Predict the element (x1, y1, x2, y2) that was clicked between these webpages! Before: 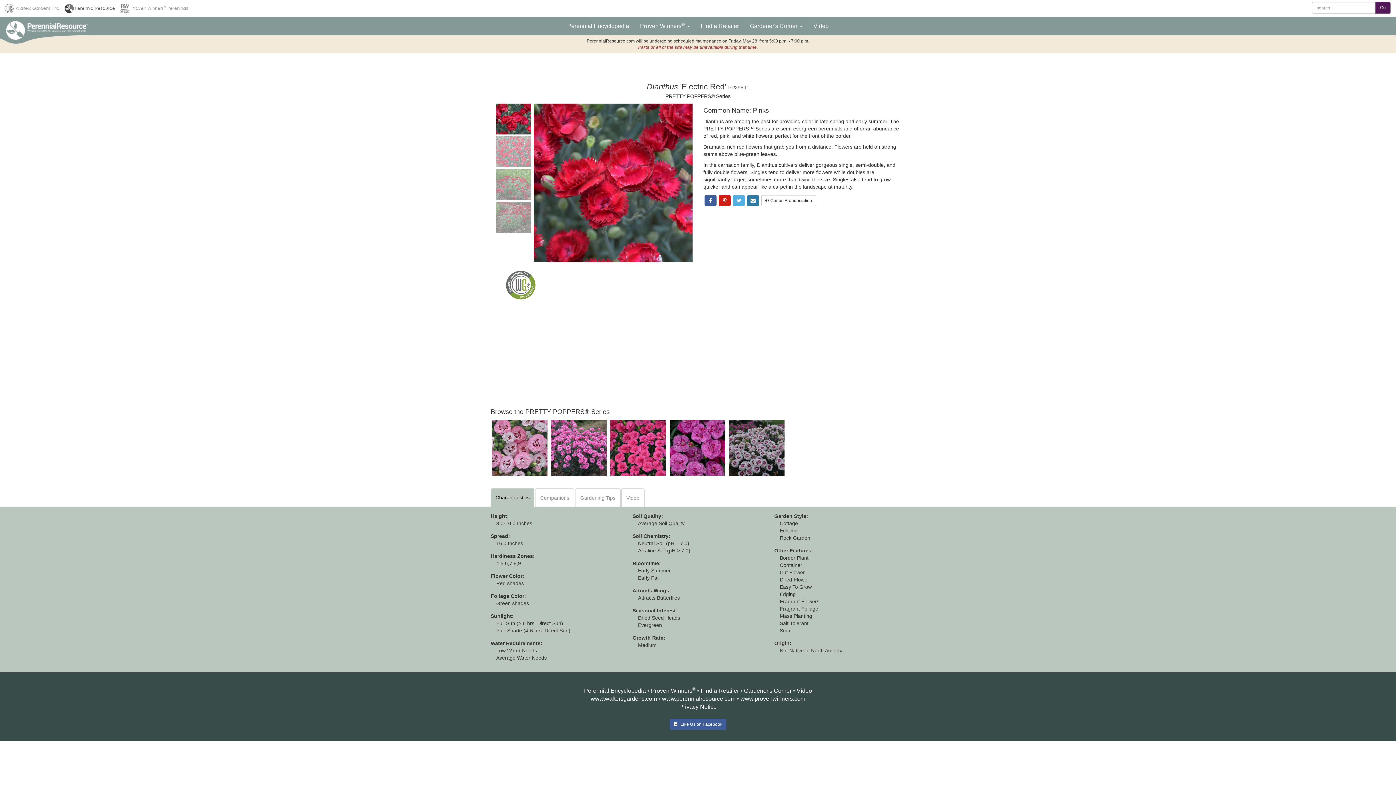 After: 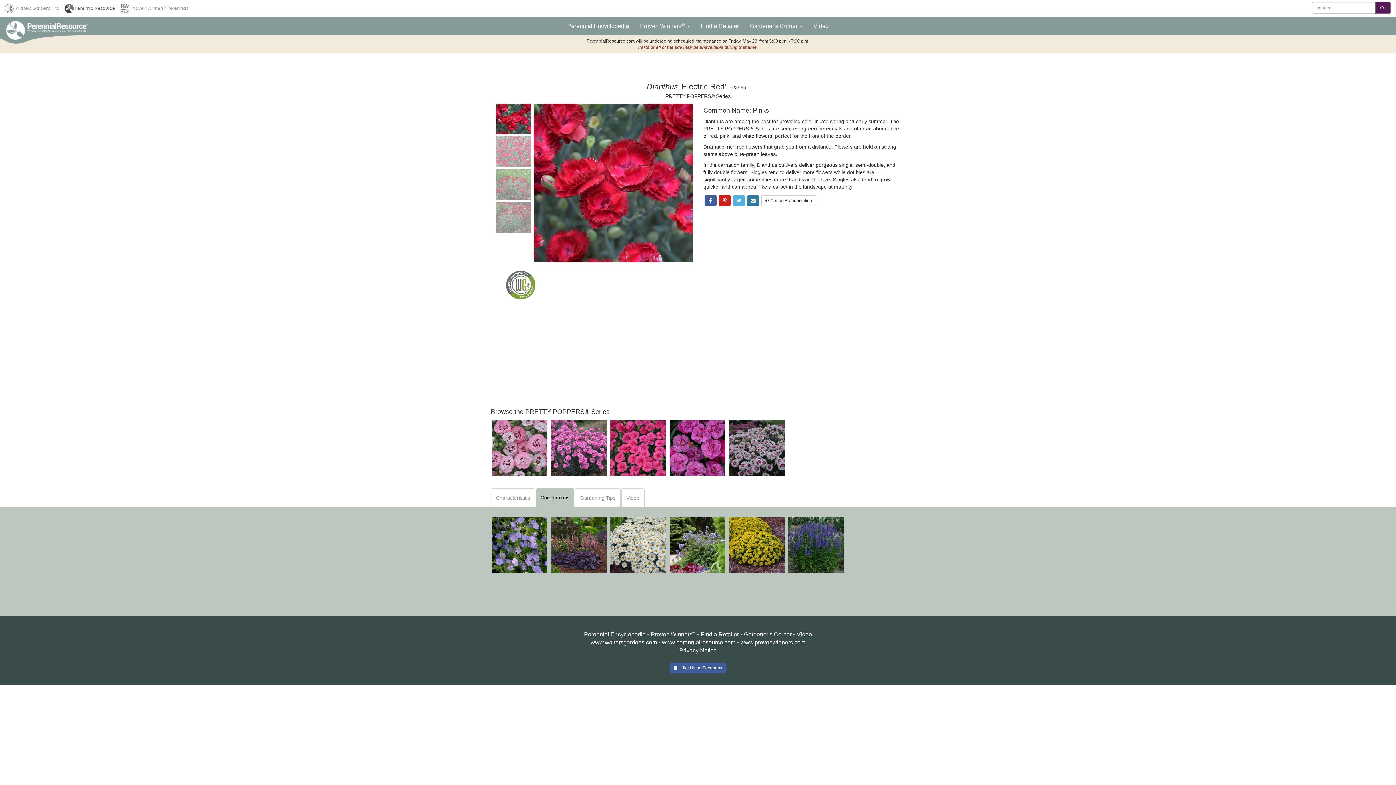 Action: label: Companions bbox: (535, 488, 574, 508)